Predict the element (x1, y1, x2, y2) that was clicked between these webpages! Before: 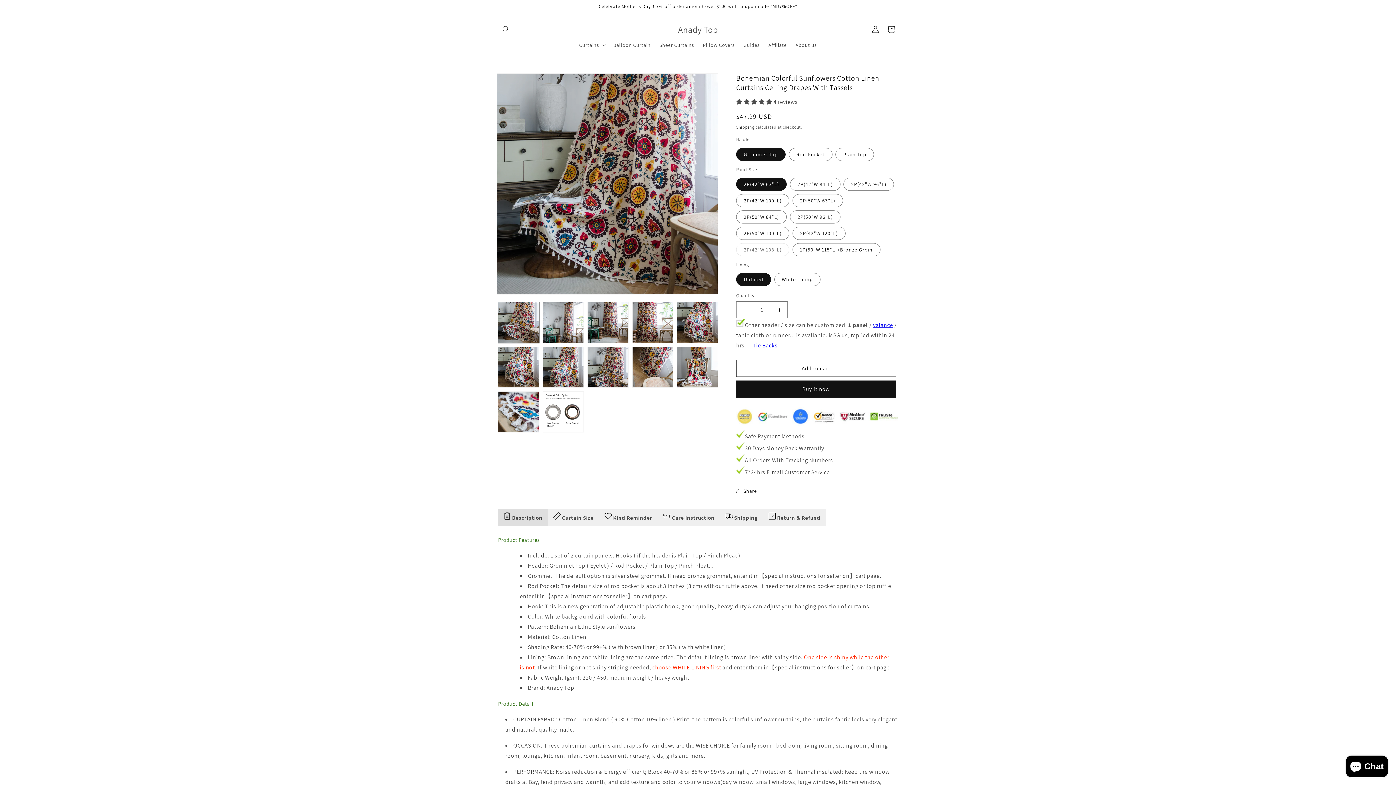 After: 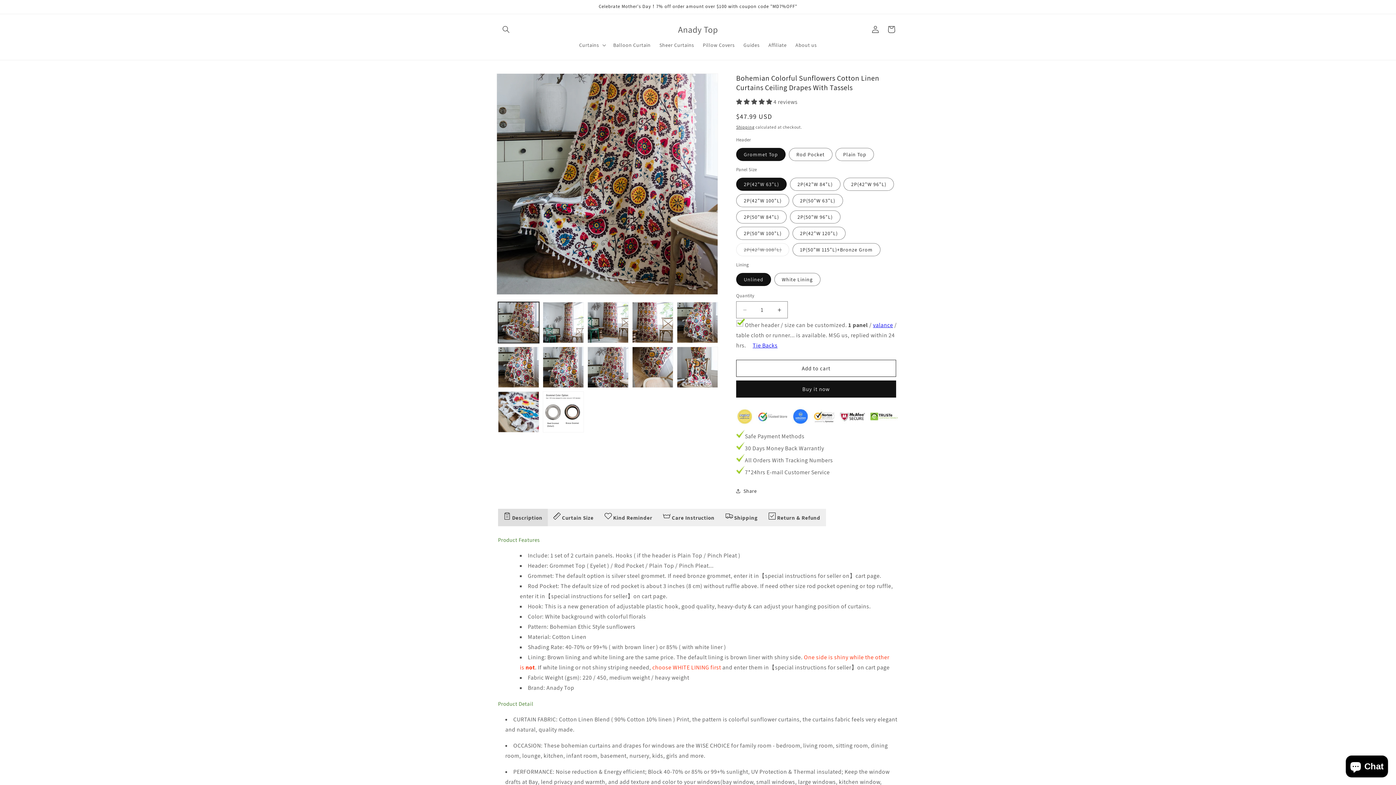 Action: bbox: (736, 98, 773, 105) label: 5.00 stars